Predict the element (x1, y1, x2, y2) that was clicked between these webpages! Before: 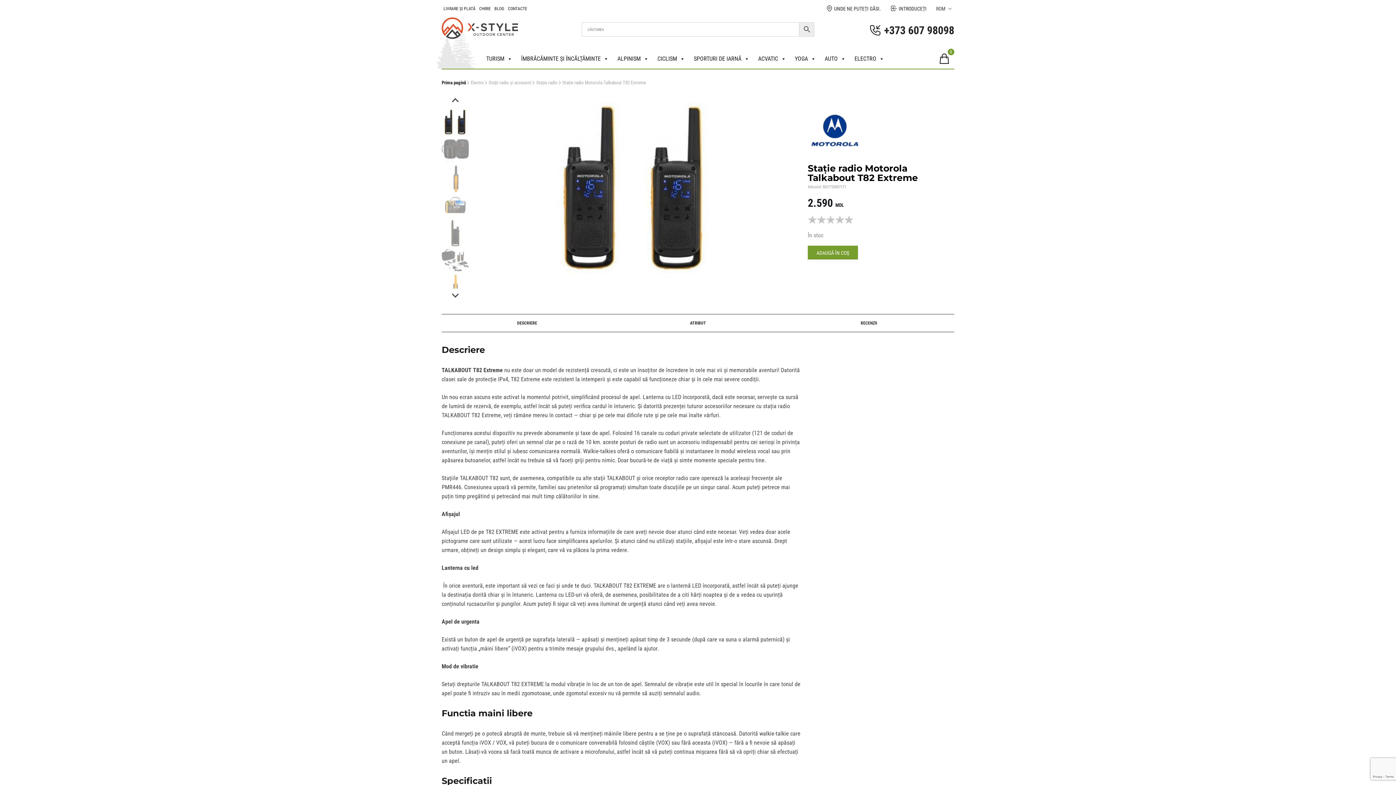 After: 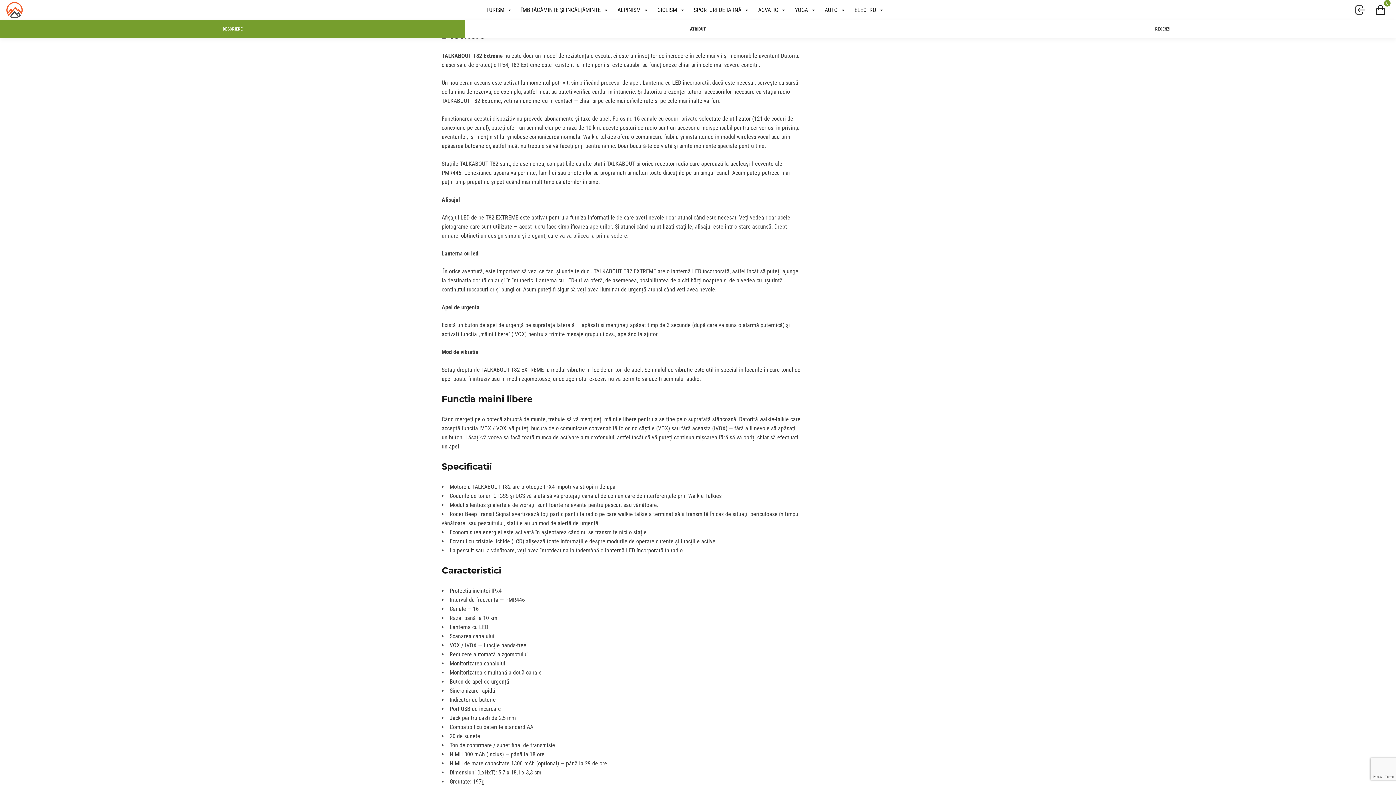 Action: bbox: (441, 314, 612, 332) label: DESCRIERE